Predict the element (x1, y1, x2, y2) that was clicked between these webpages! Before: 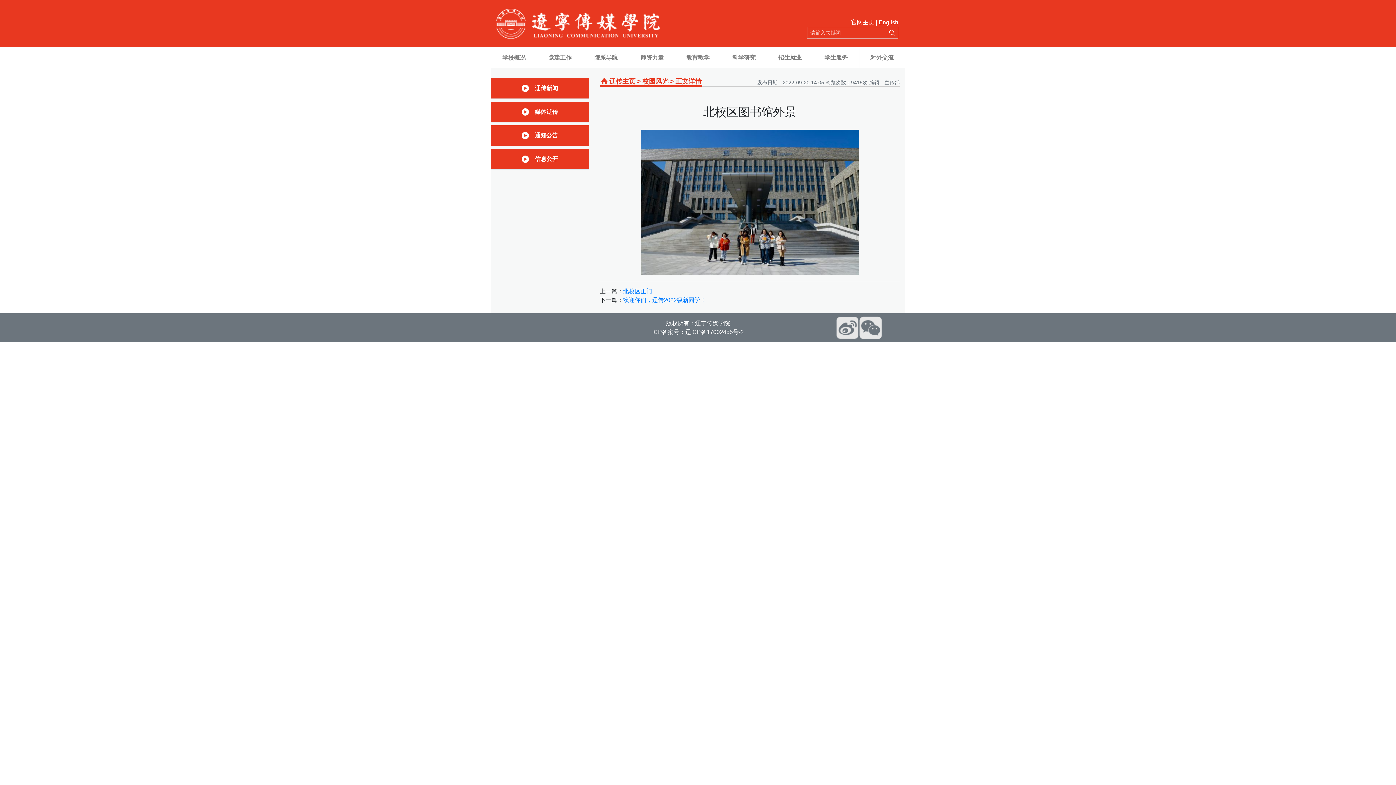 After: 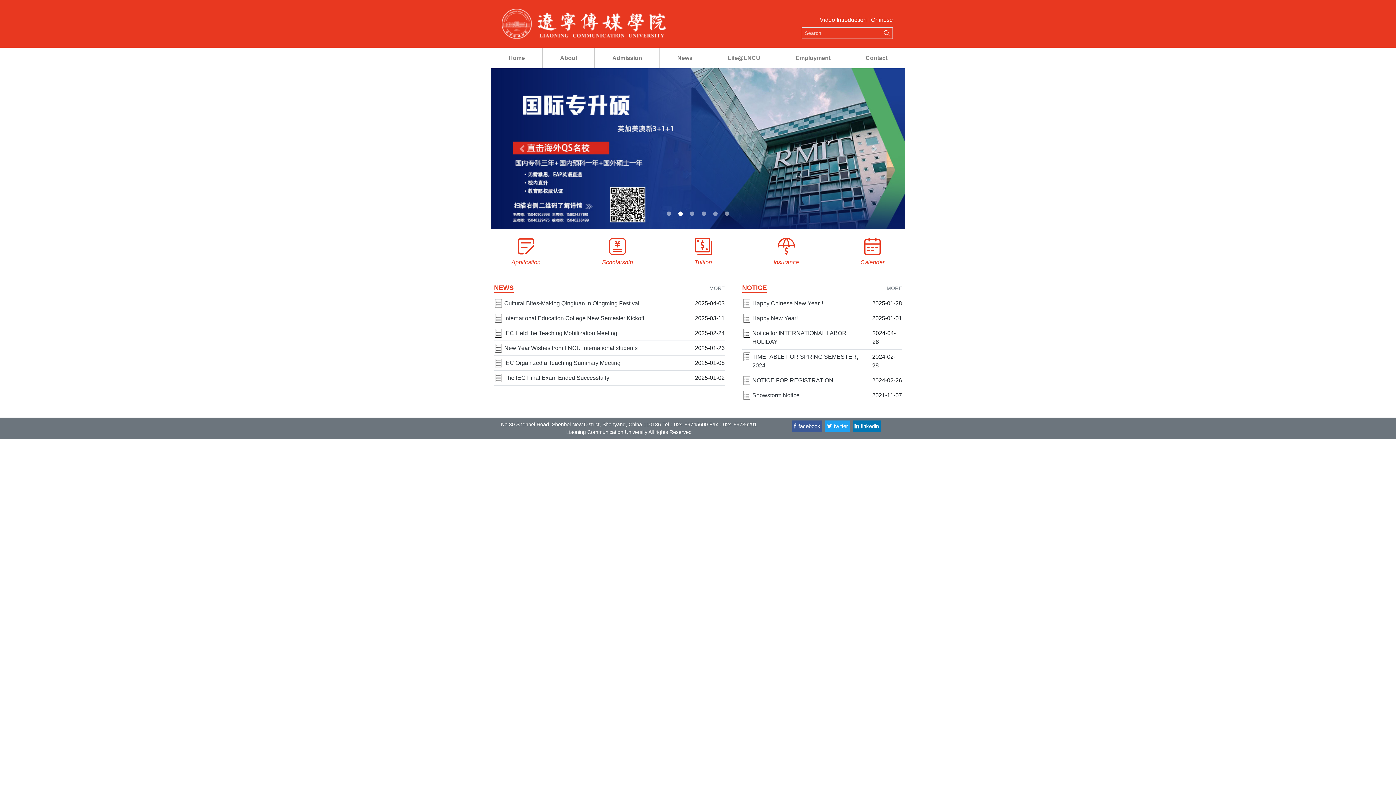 Action: label: English bbox: (878, 19, 898, 25)